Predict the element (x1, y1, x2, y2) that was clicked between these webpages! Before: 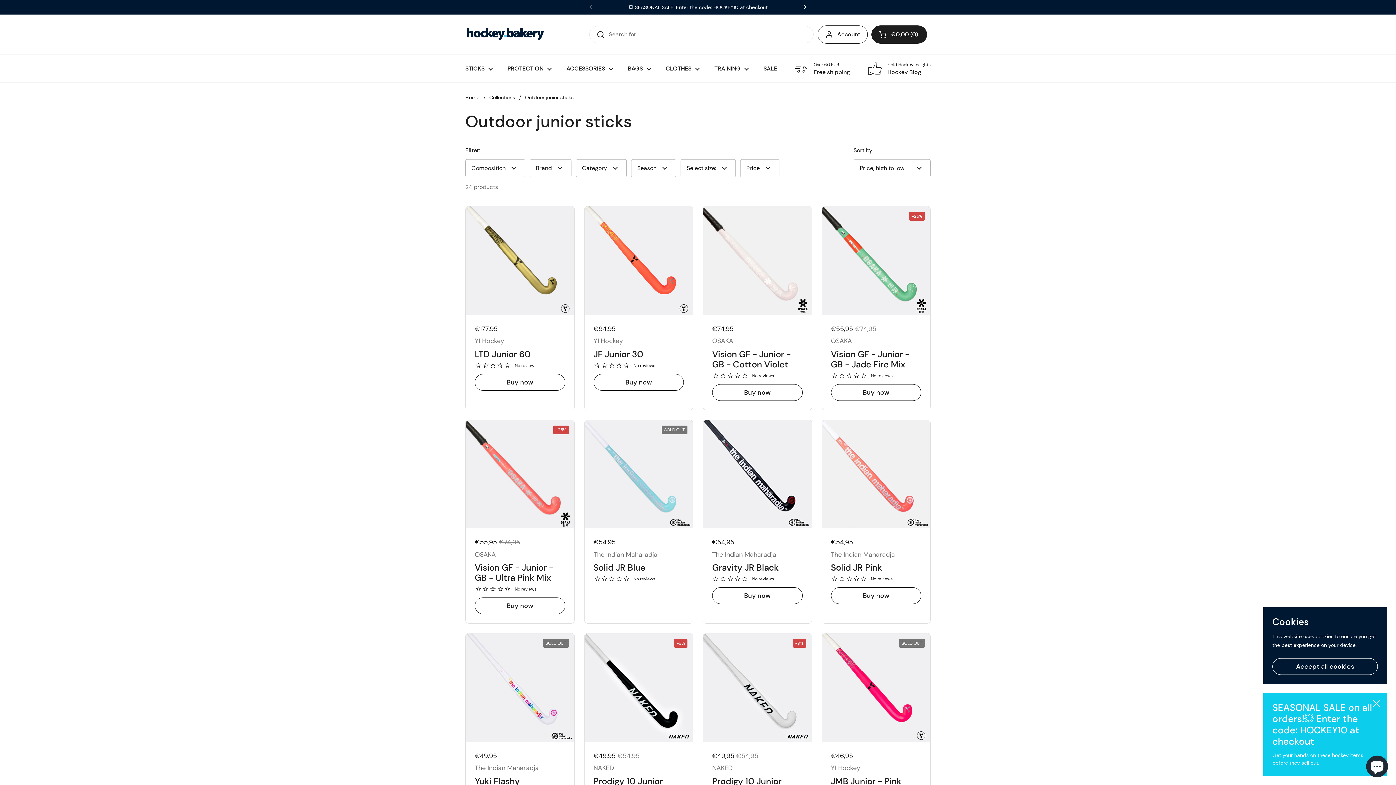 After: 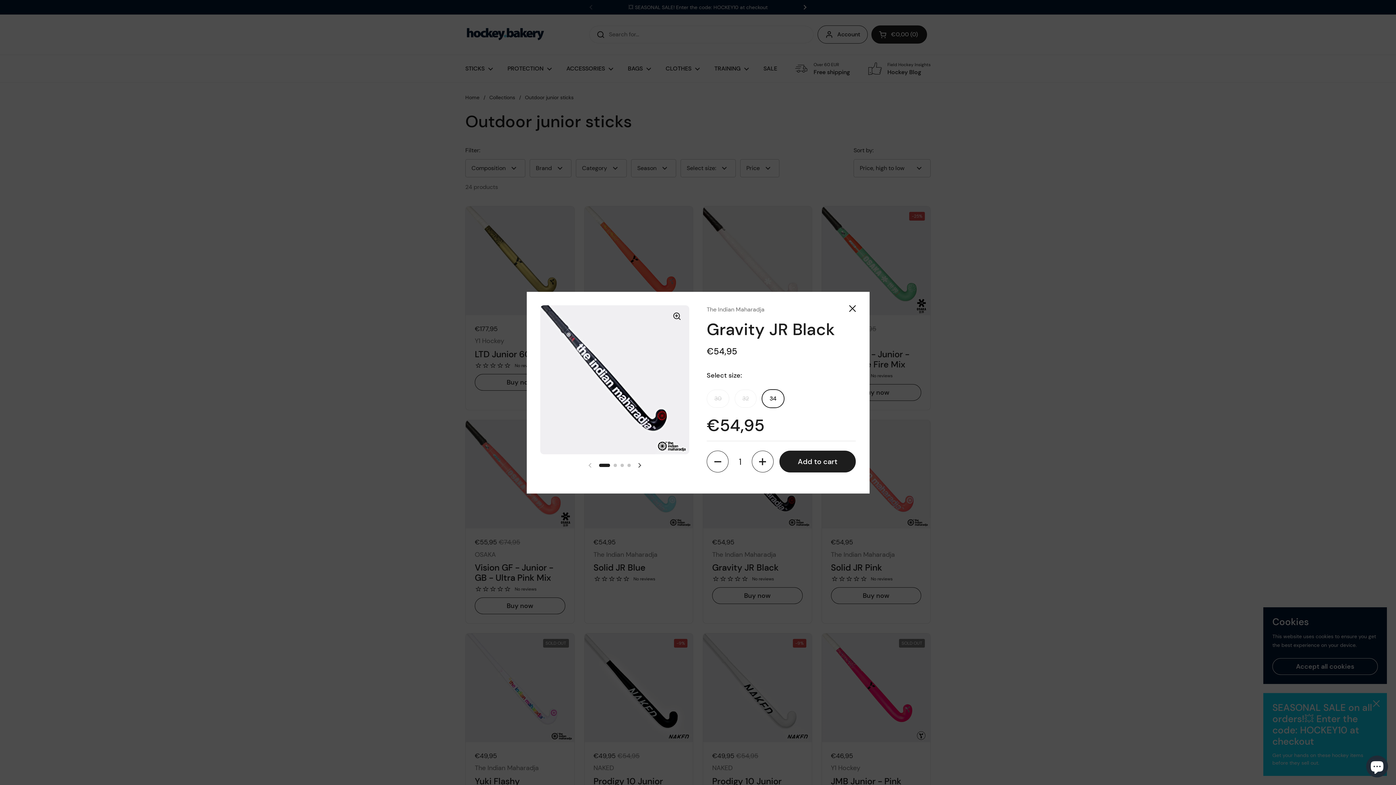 Action: bbox: (712, 587, 802, 604) label: Buy now